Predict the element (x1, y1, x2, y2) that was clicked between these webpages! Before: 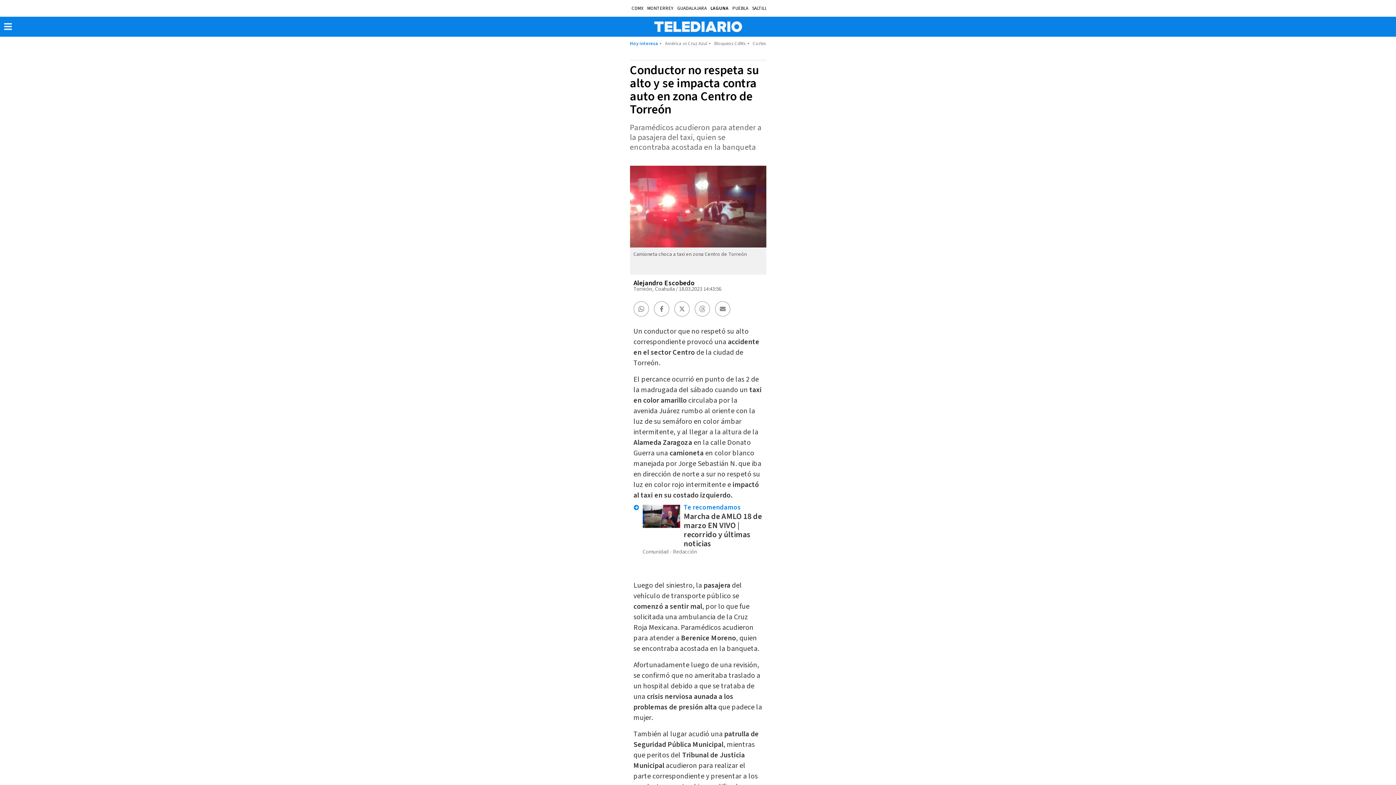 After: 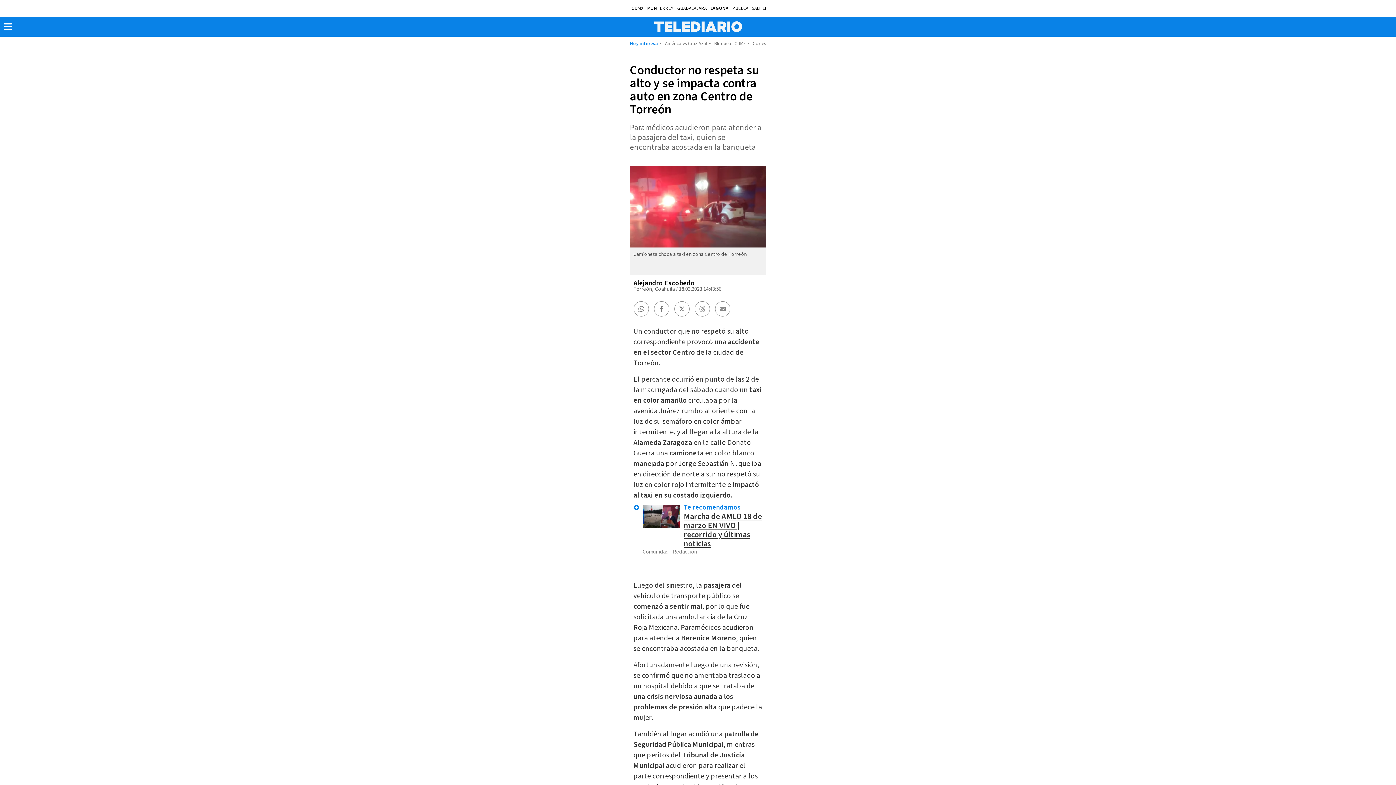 Action: label: Marcha de AMLO 18 de marzo EN VIVO | recorrido y últimas noticias bbox: (683, 510, 762, 549)